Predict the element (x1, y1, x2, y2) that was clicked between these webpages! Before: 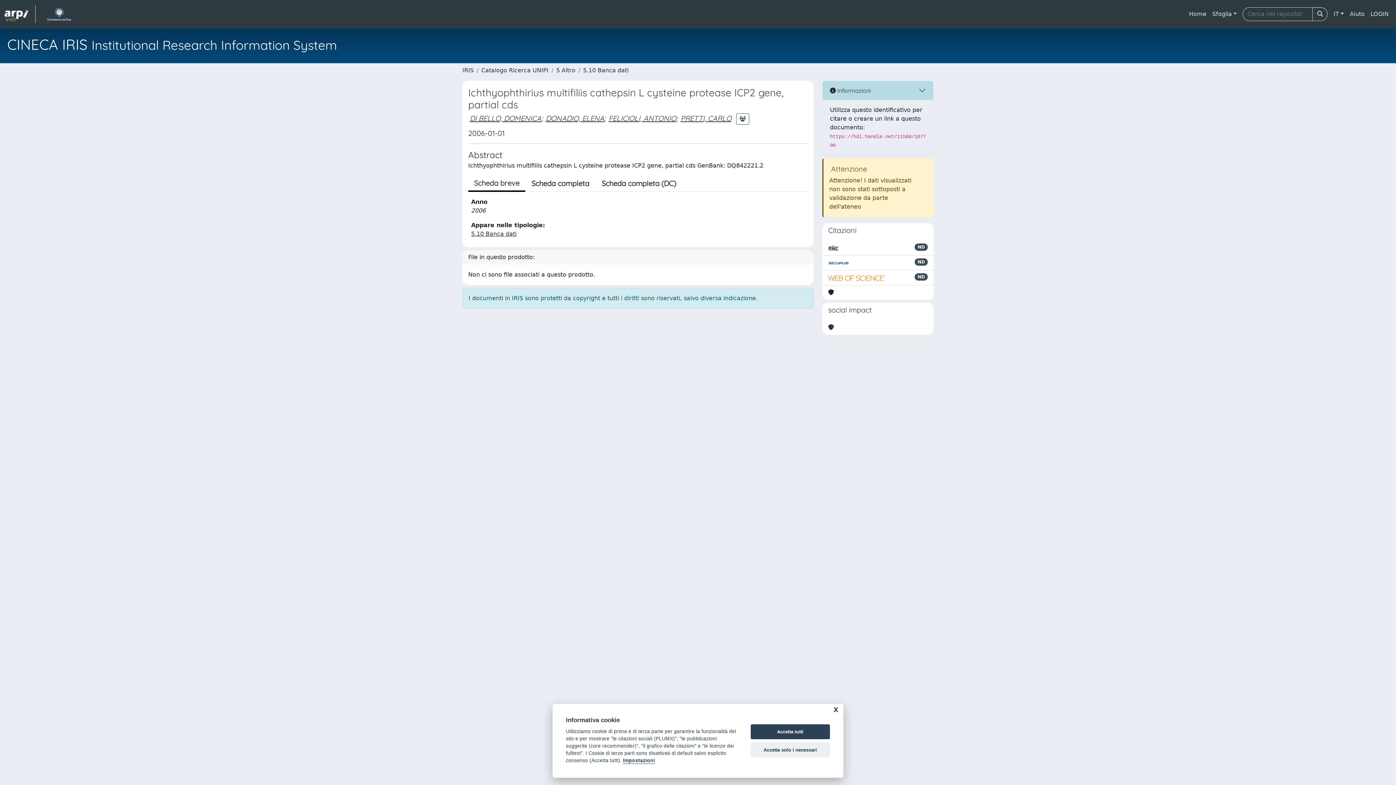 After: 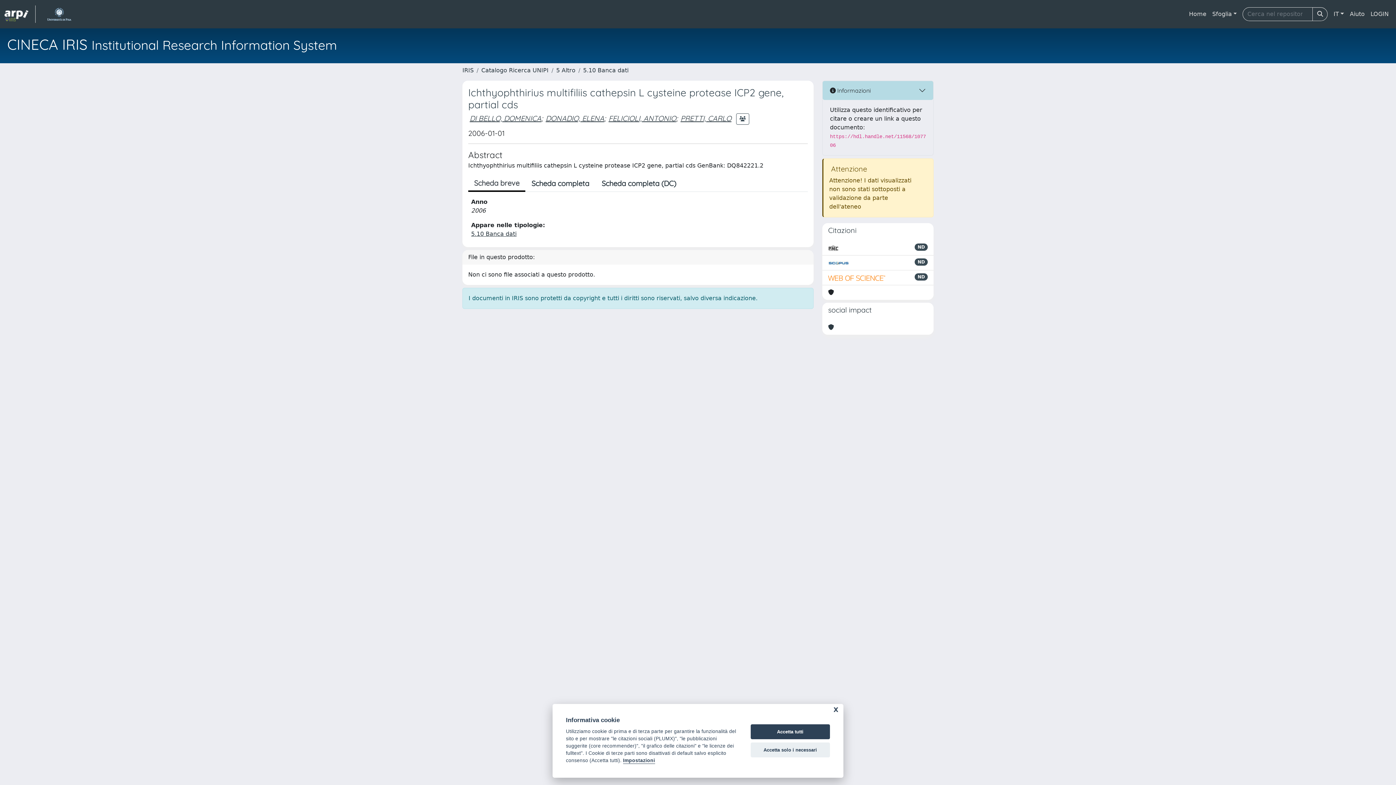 Action: bbox: (41, 5, 76, 22) label: link homepage università